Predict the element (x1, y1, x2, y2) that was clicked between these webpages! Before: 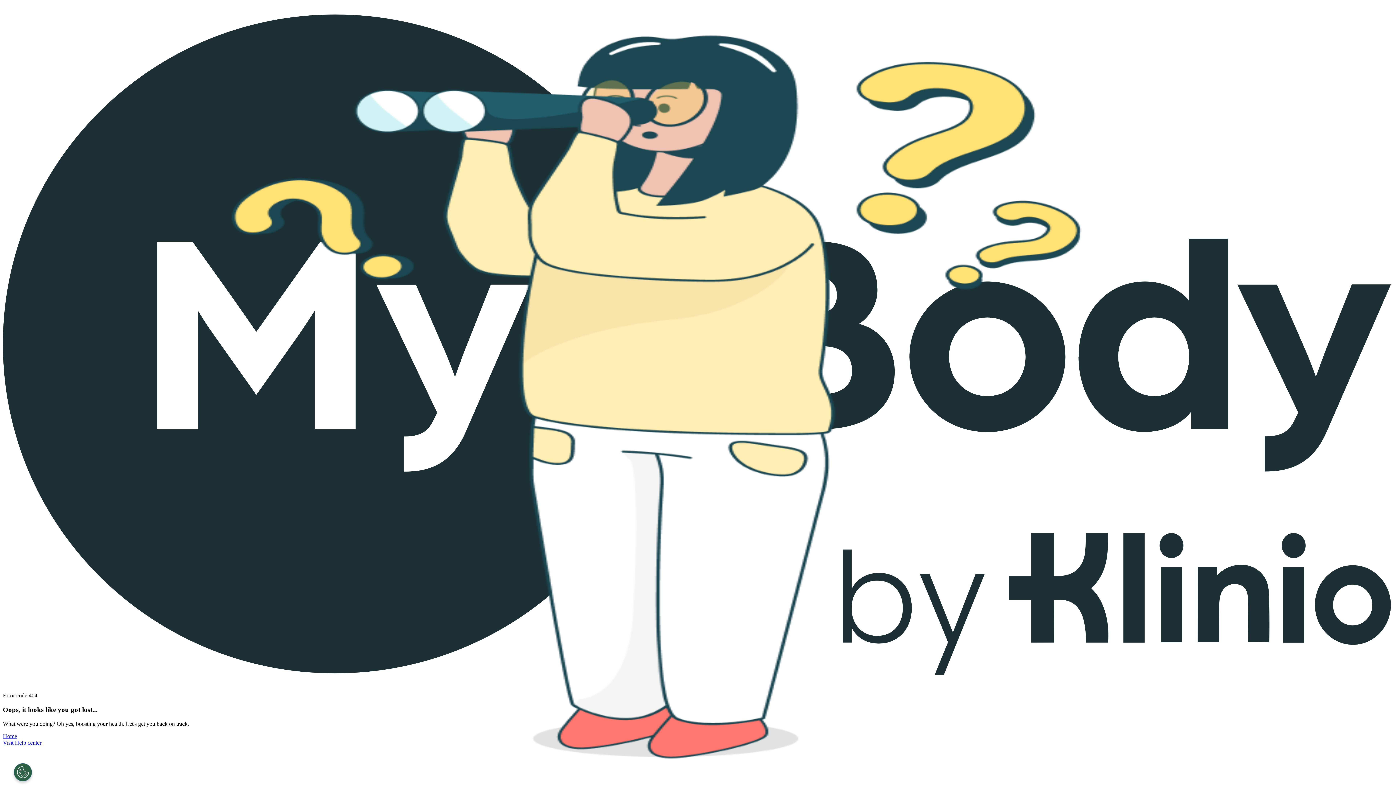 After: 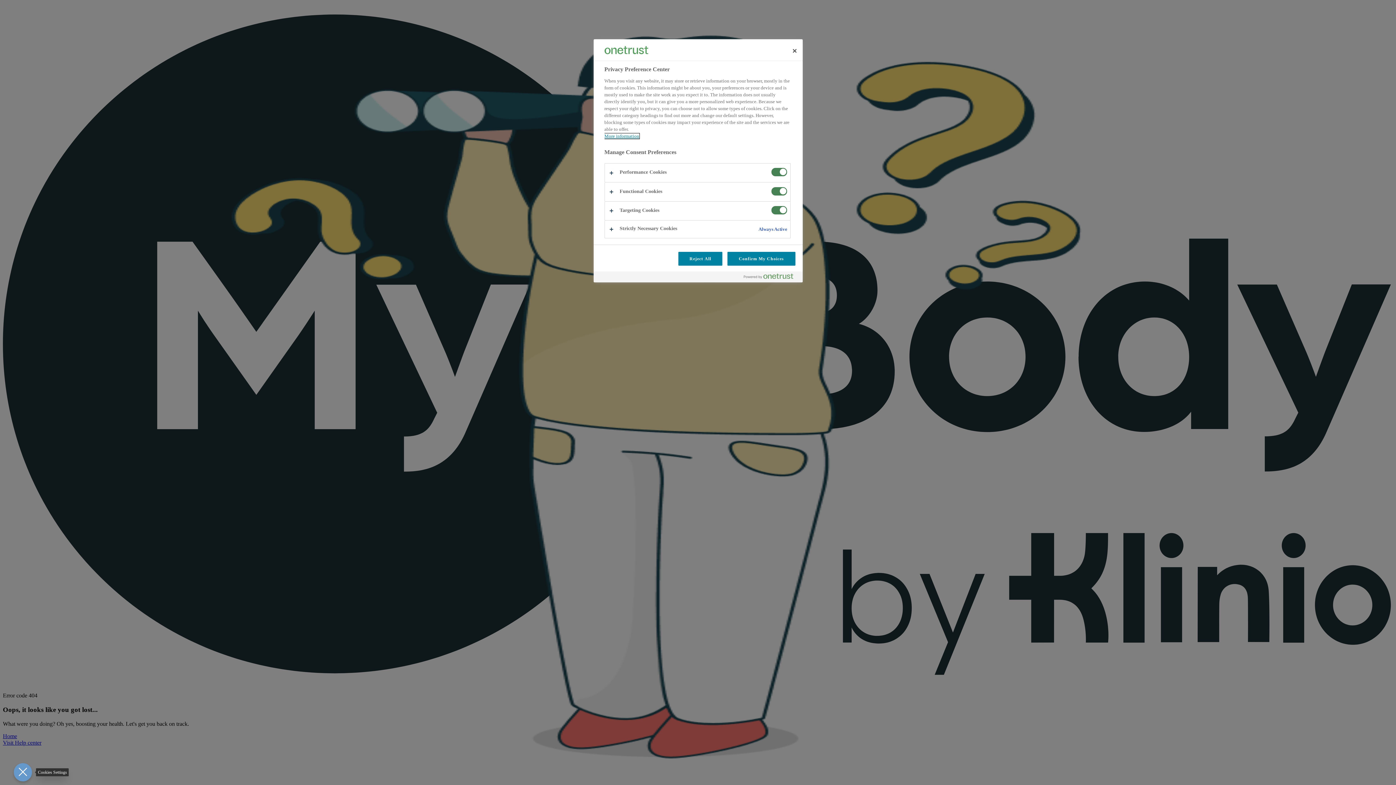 Action: label: Open Preferences bbox: (13, 763, 32, 781)